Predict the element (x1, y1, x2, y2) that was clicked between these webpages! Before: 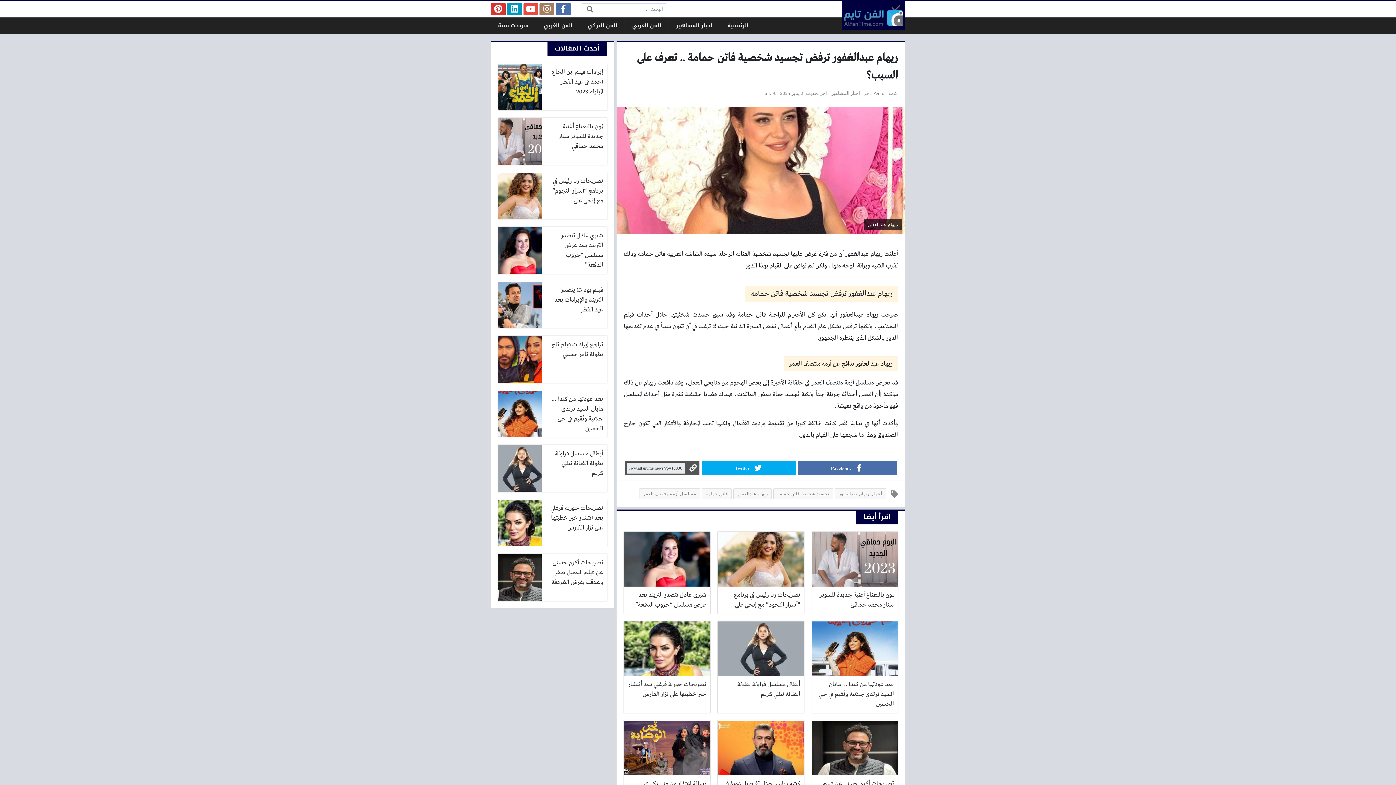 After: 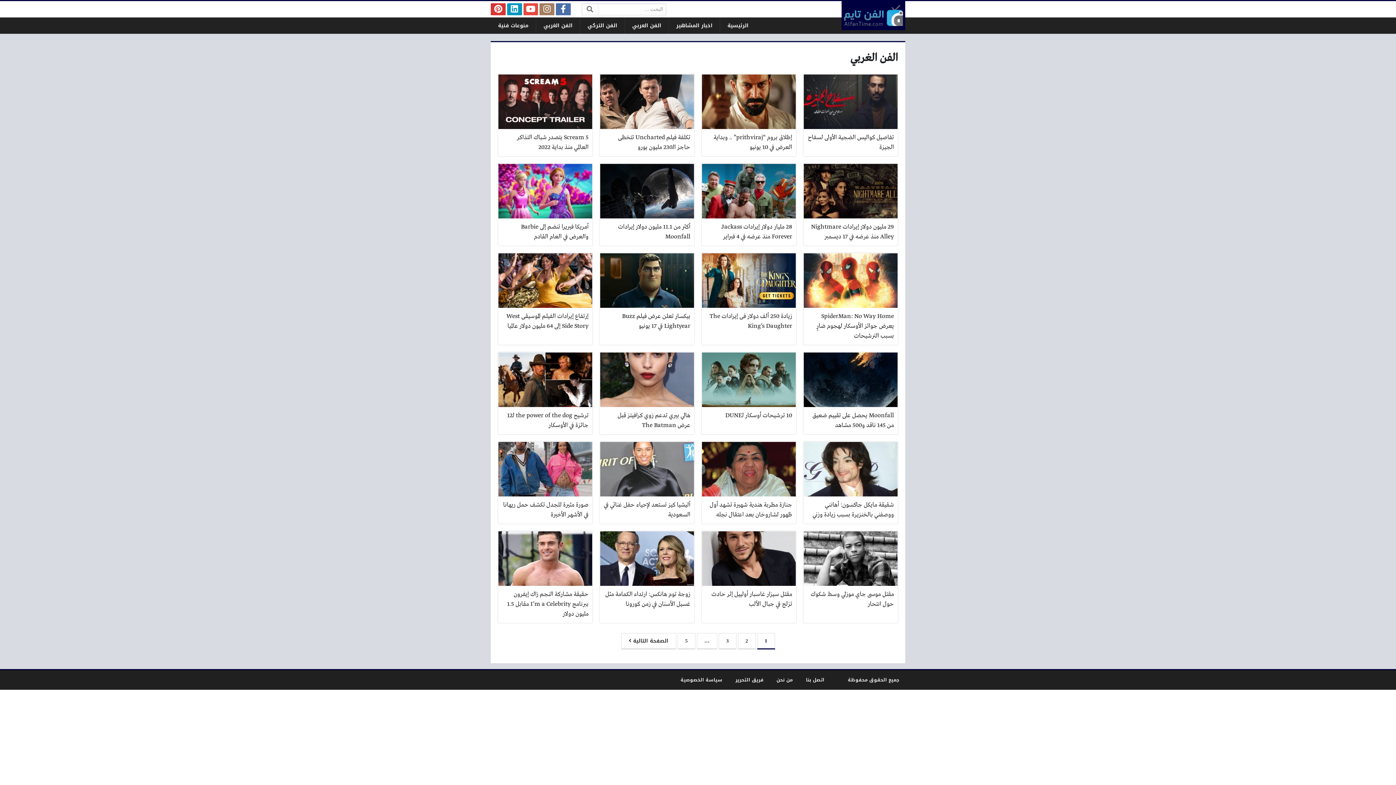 Action: bbox: (536, 17, 580, 33) label: الفن الغربي